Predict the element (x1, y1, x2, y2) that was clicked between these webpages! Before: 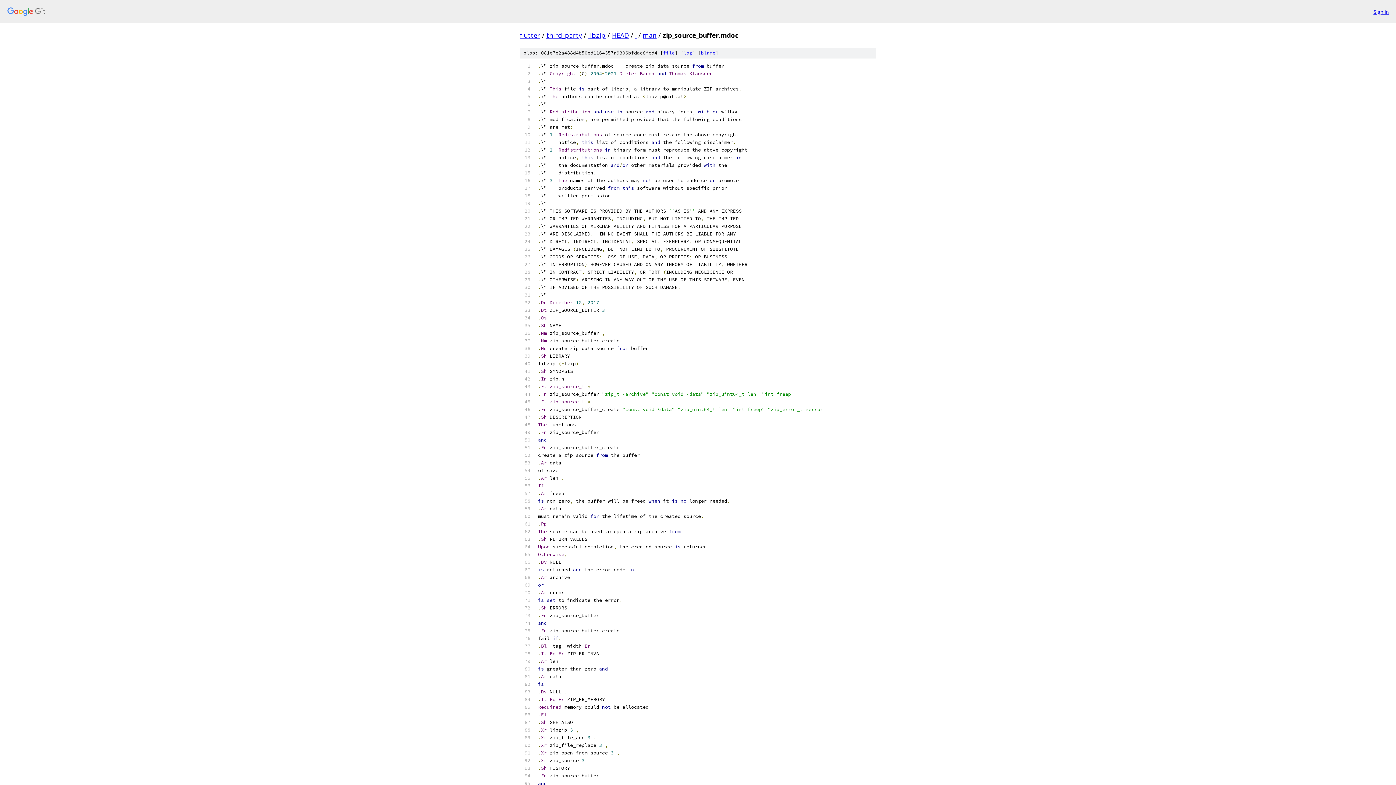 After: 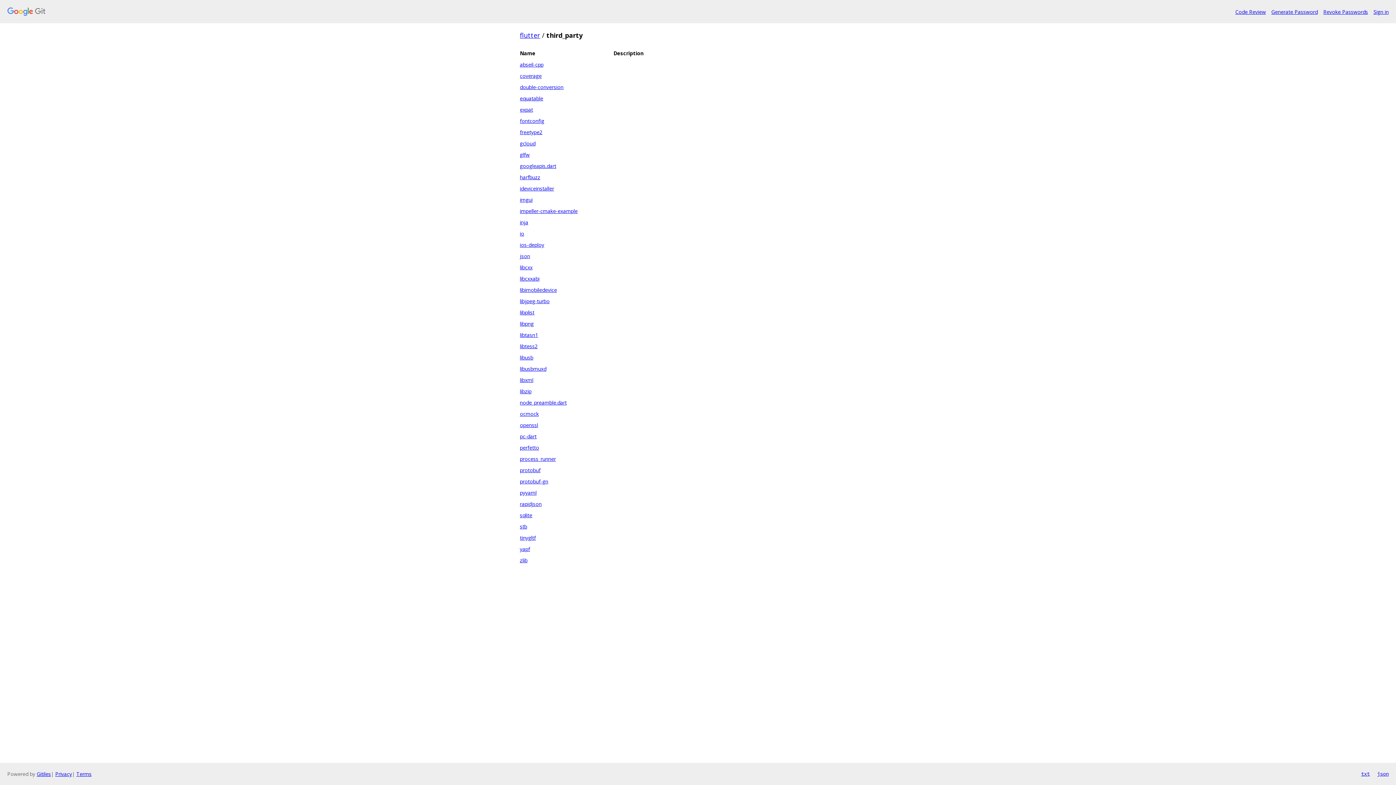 Action: label: third_party bbox: (546, 30, 582, 39)